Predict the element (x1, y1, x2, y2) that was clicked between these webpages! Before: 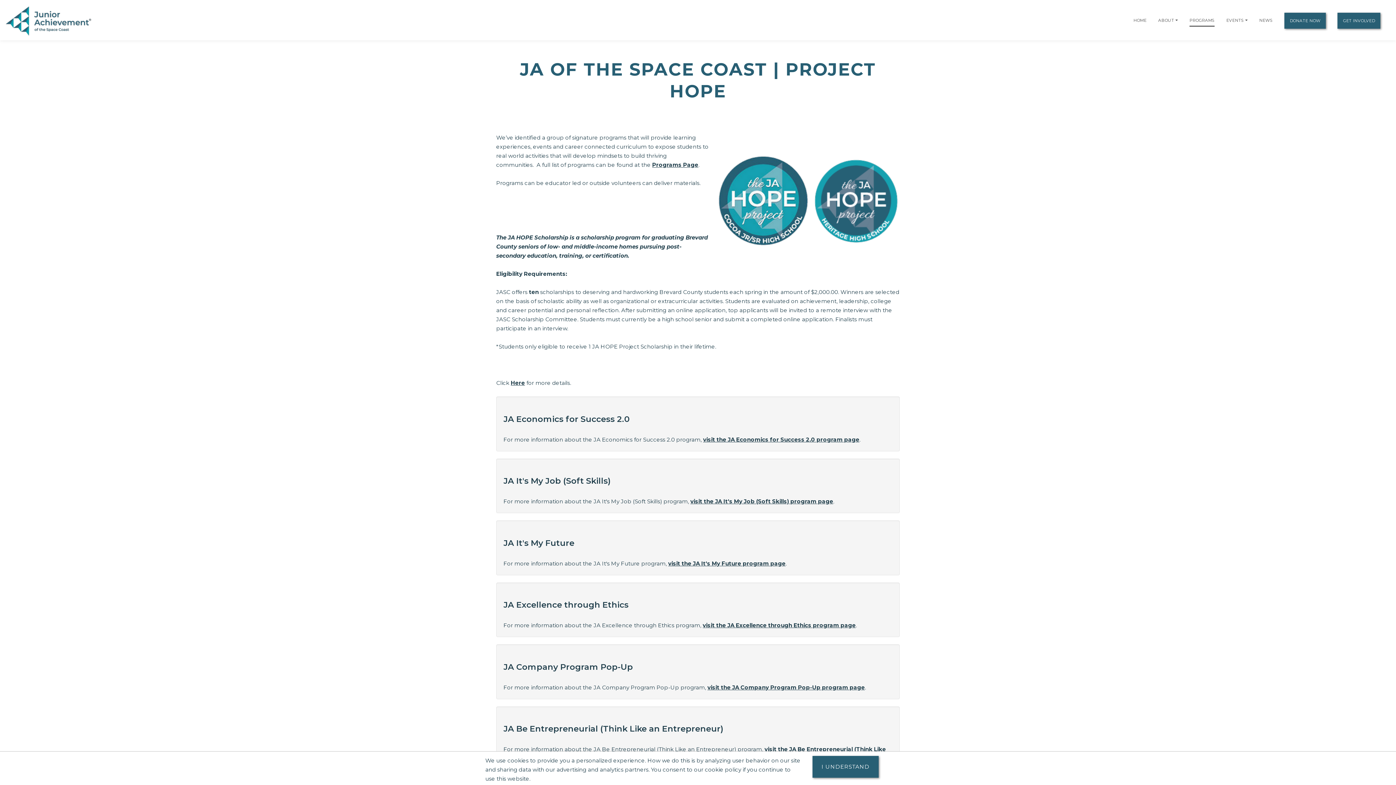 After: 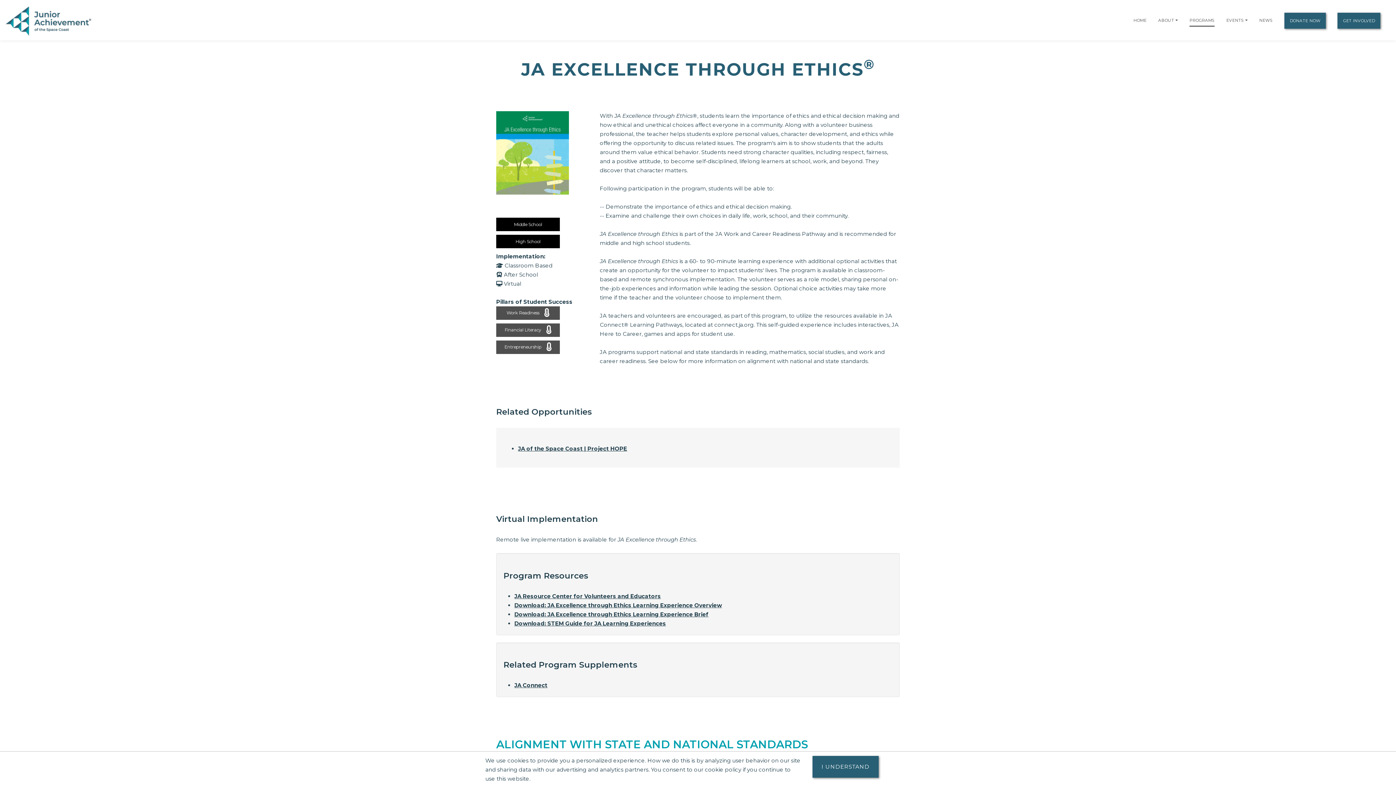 Action: label: visit the JA Excellence through Ethics program page bbox: (702, 622, 856, 629)